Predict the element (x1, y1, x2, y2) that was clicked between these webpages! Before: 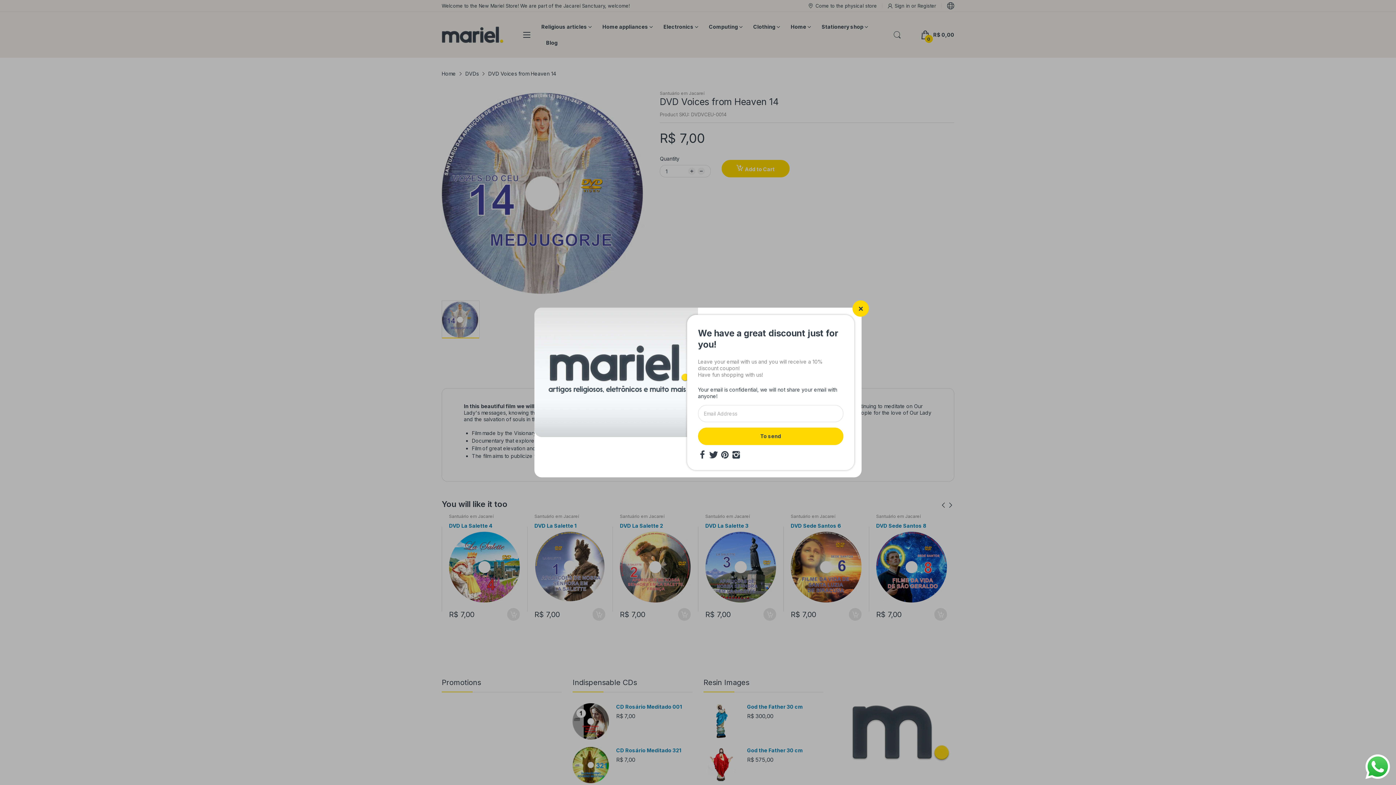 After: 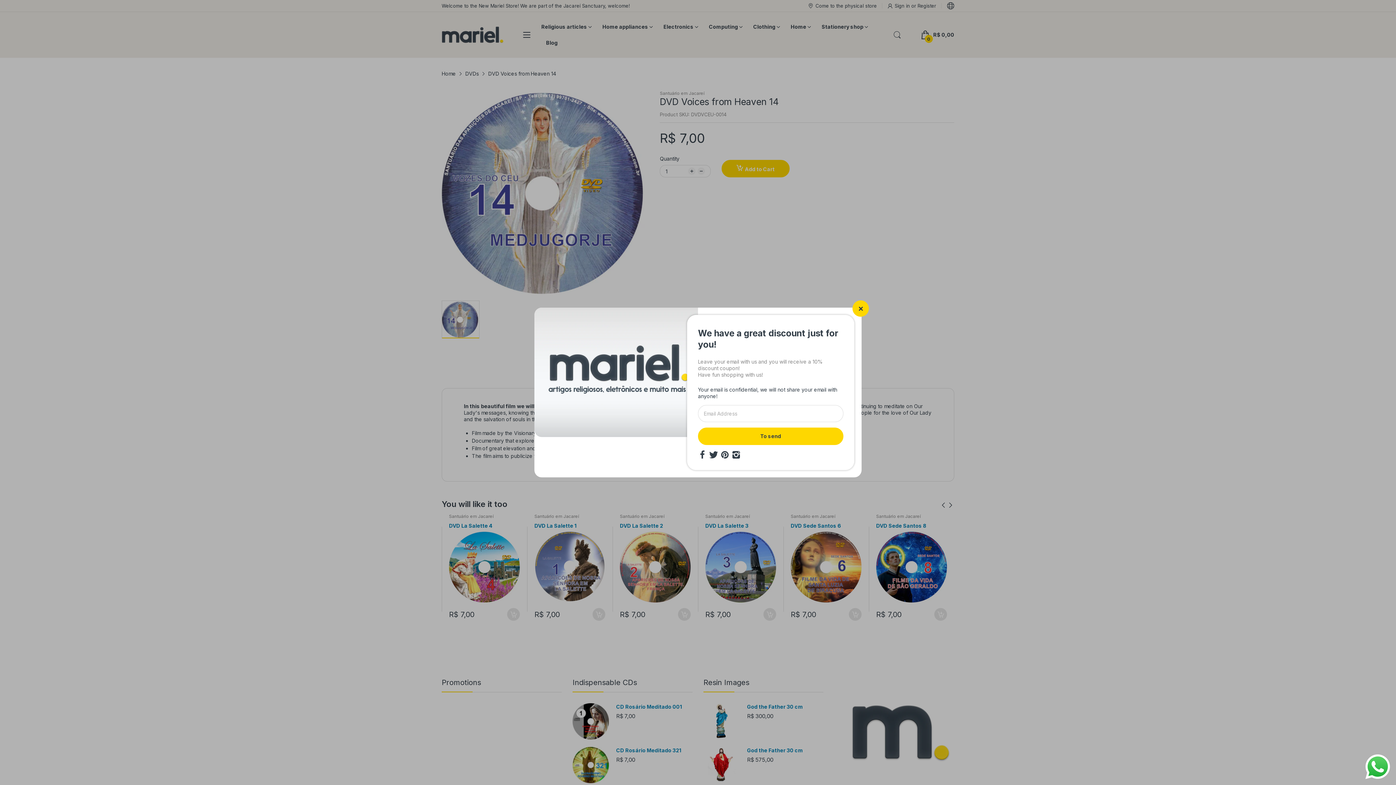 Action: bbox: (1363, 752, 1392, 781) label: Send a message via WhatsApp